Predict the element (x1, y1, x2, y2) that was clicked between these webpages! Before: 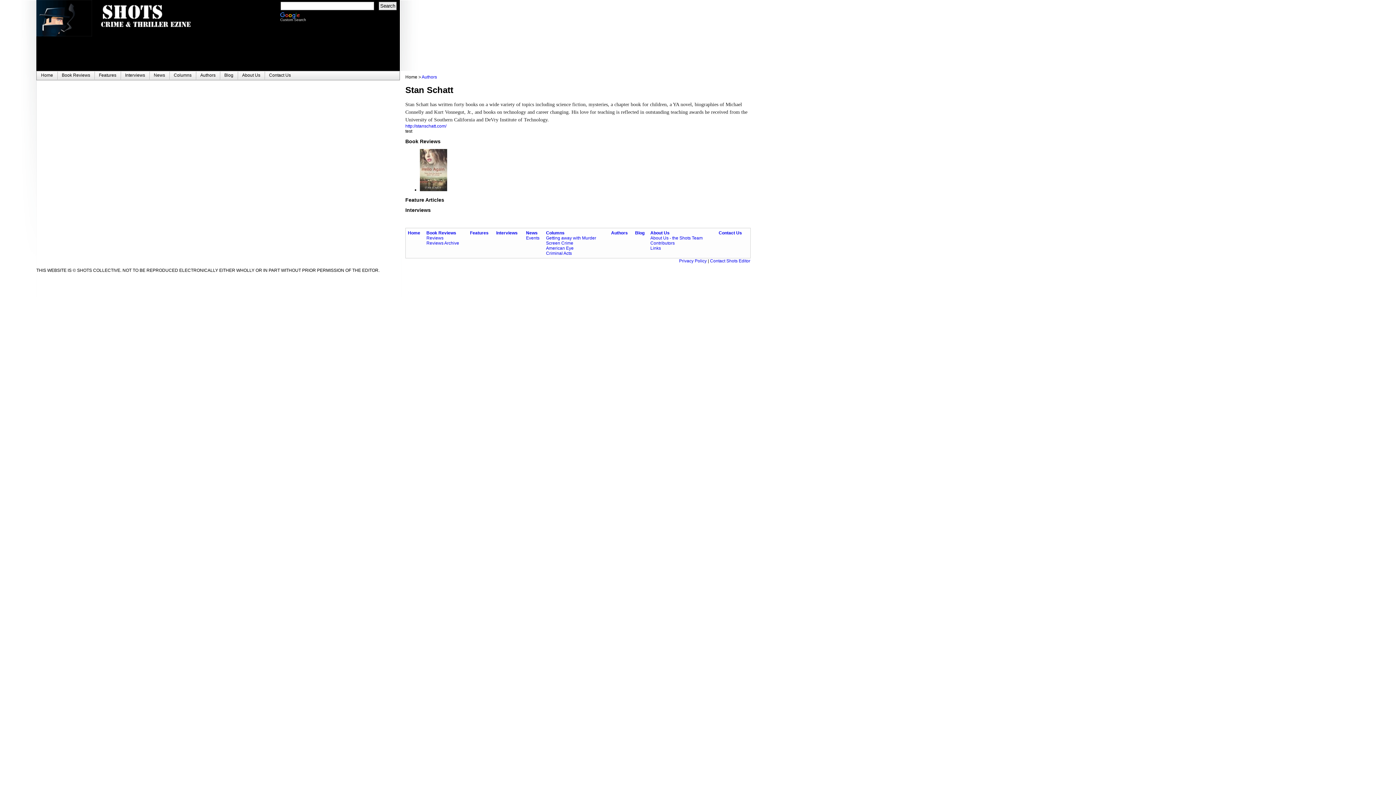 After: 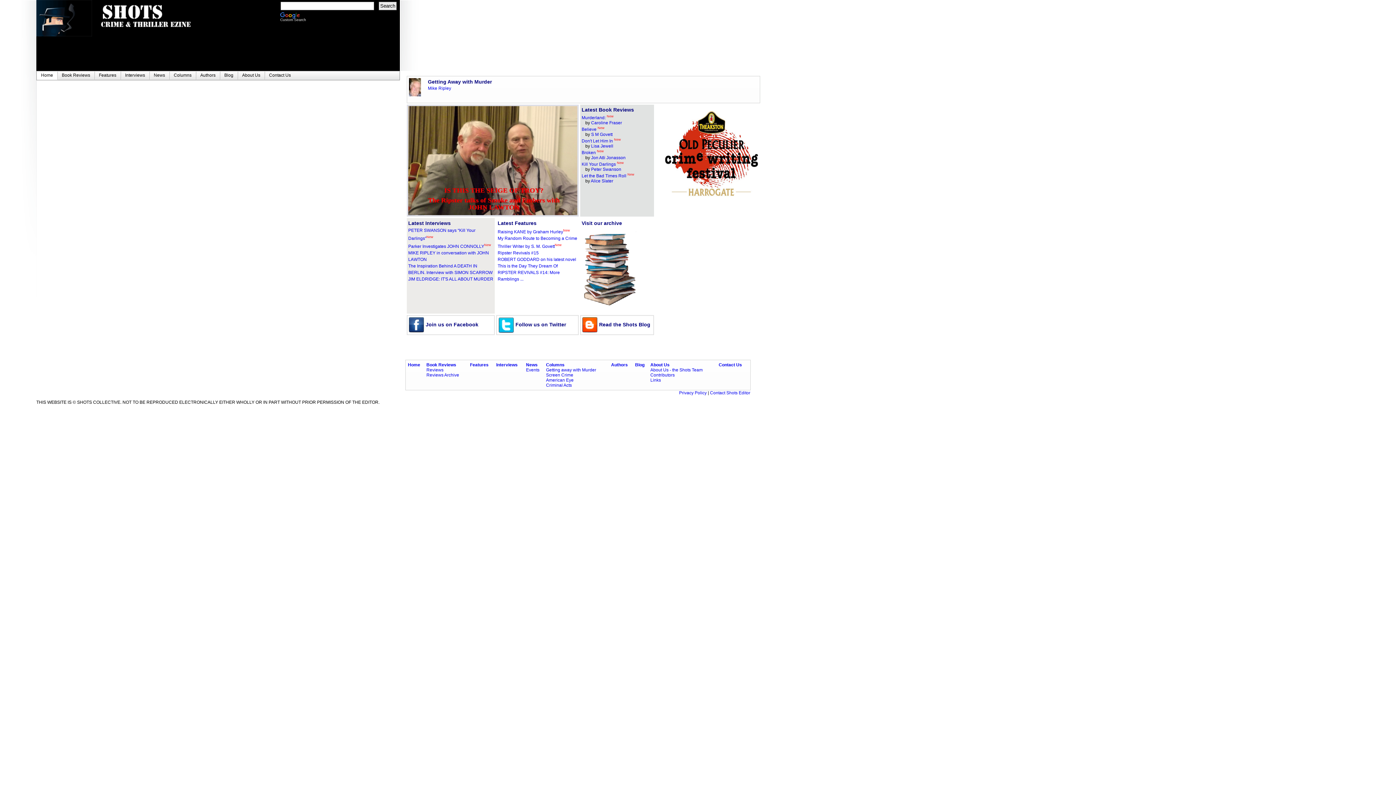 Action: bbox: (92, 24, 201, 29)